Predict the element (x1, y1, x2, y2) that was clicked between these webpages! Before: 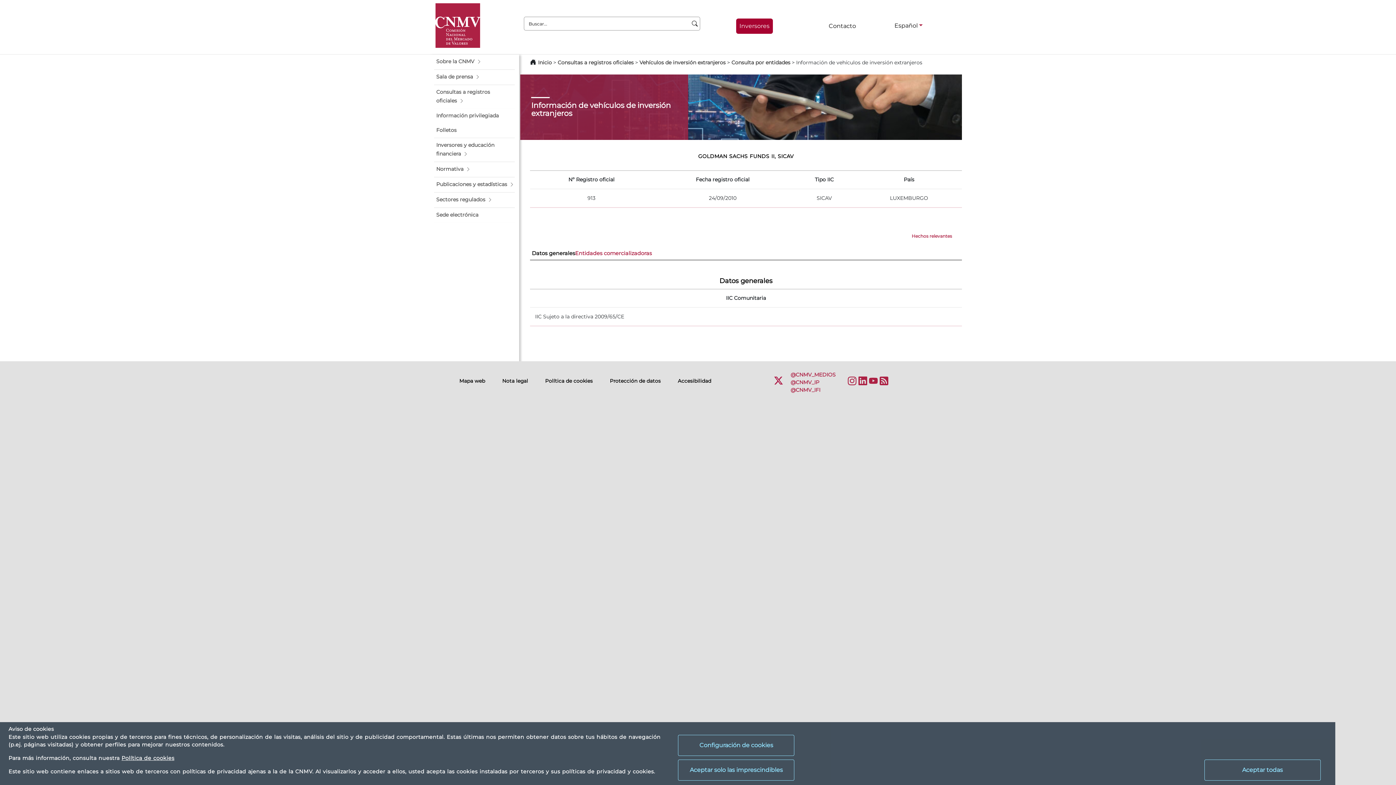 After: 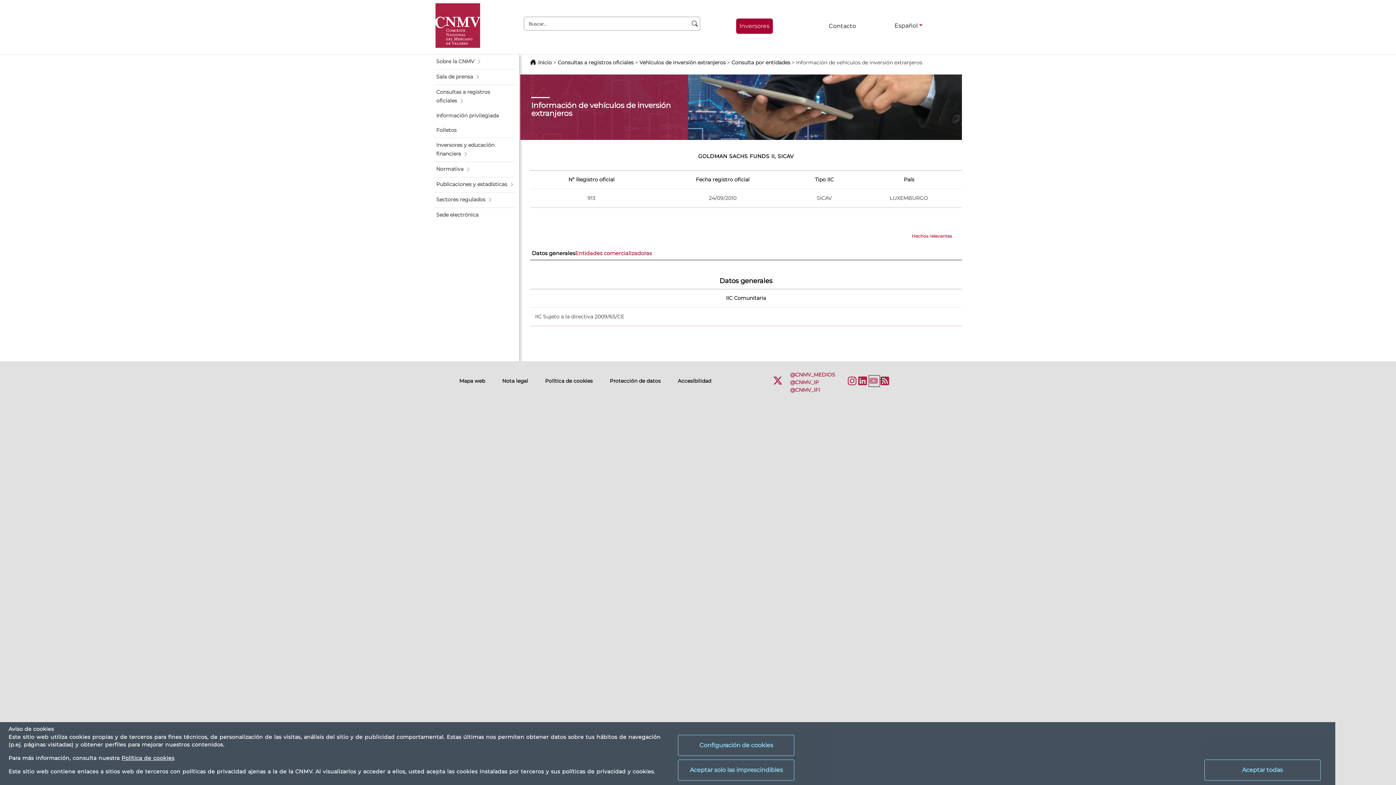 Action: bbox: (869, 376, 879, 386) label: YouTube